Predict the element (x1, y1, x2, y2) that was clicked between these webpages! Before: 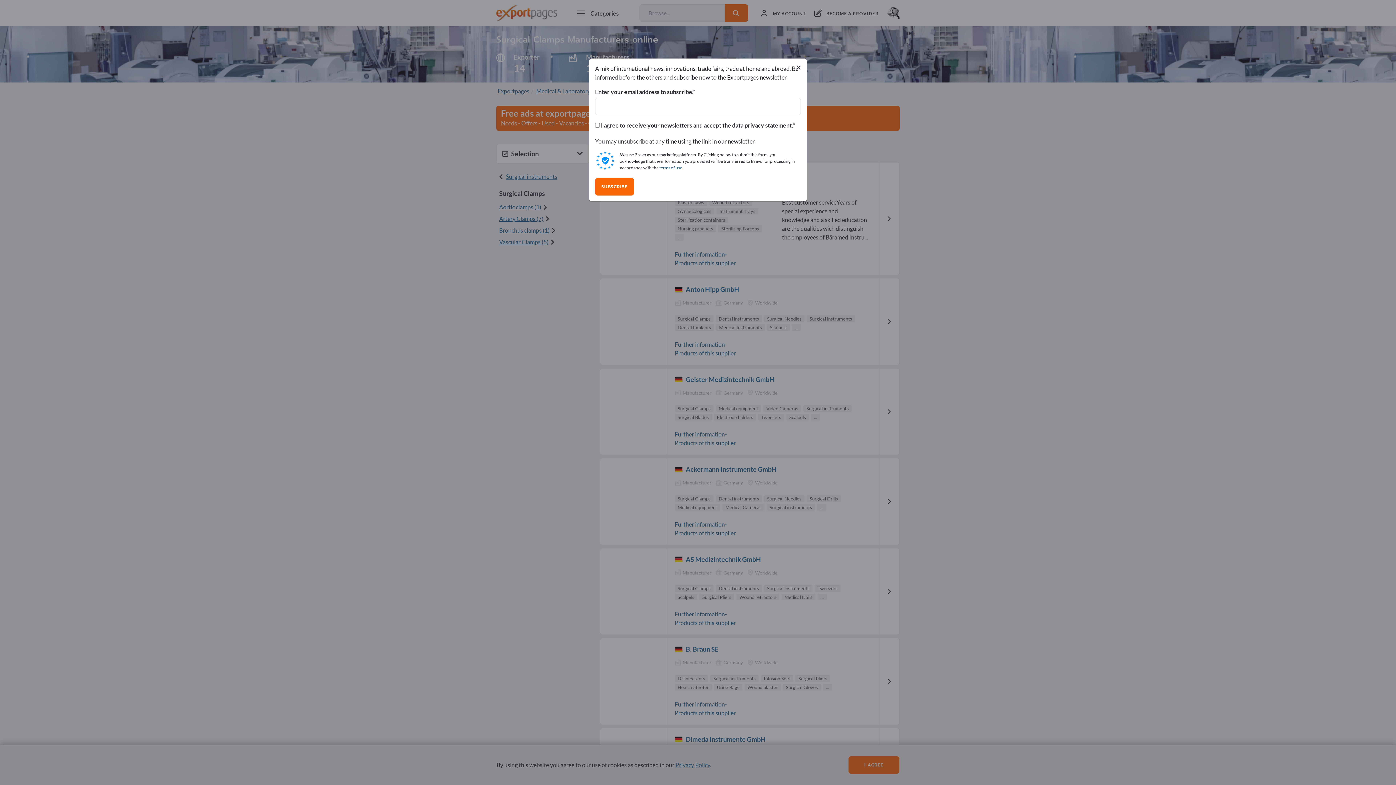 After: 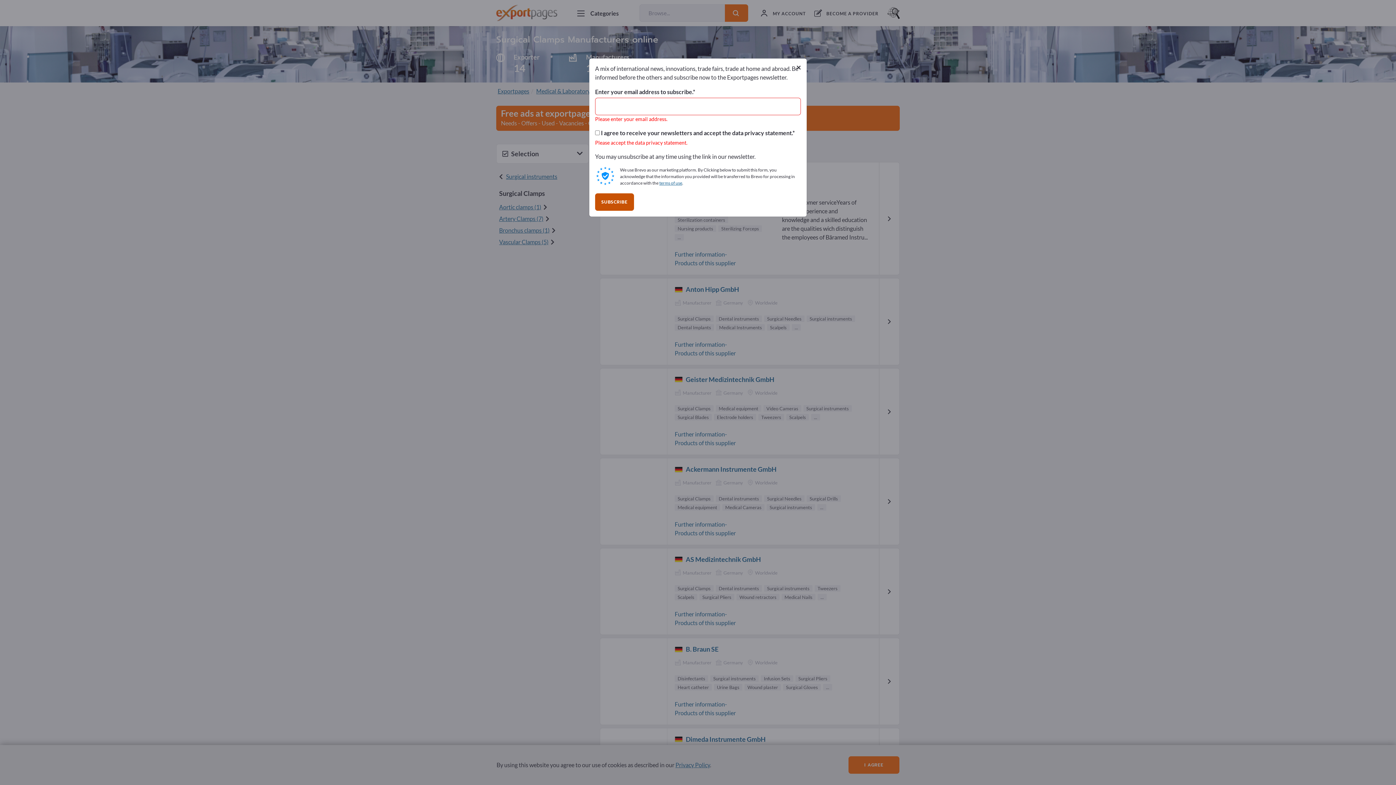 Action: label: SUBSCRIBE bbox: (595, 160, 634, 177)